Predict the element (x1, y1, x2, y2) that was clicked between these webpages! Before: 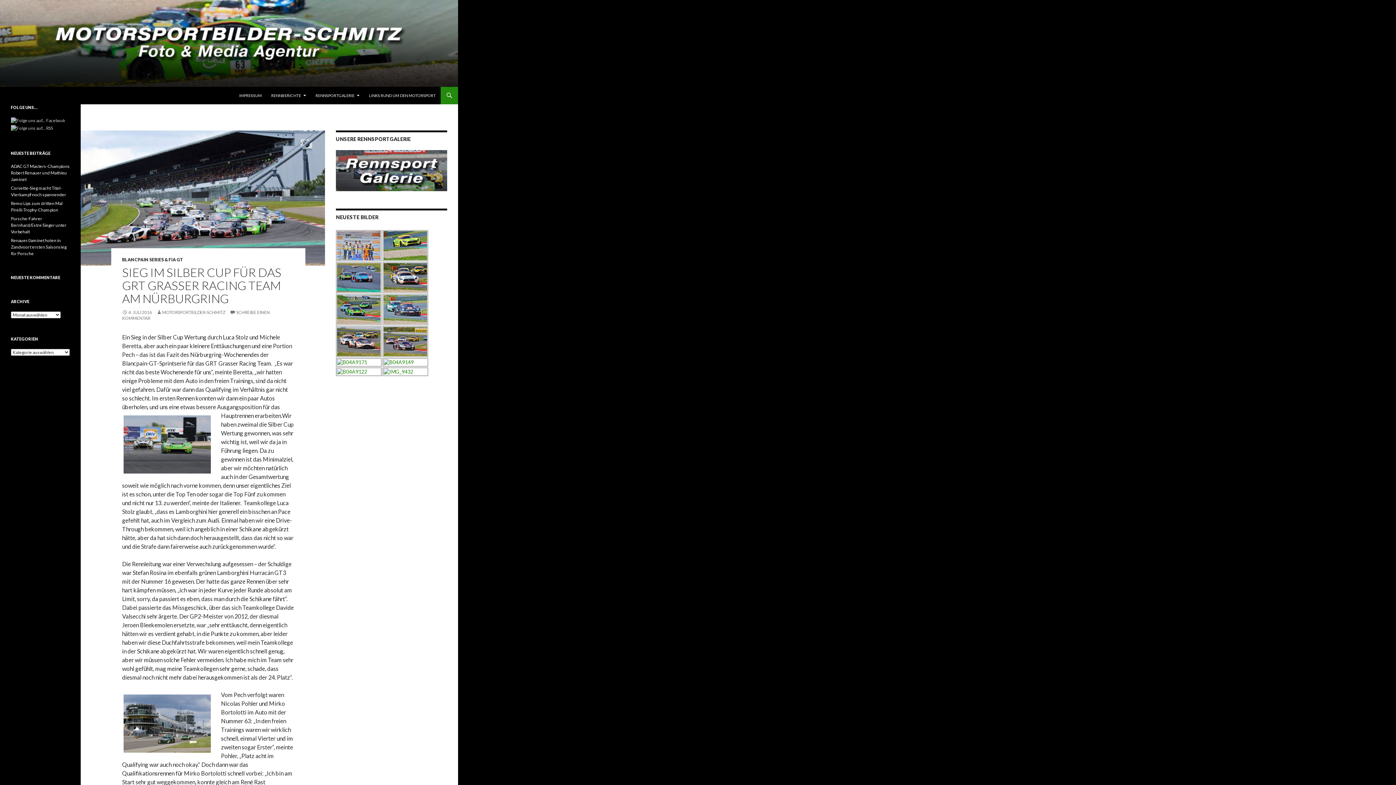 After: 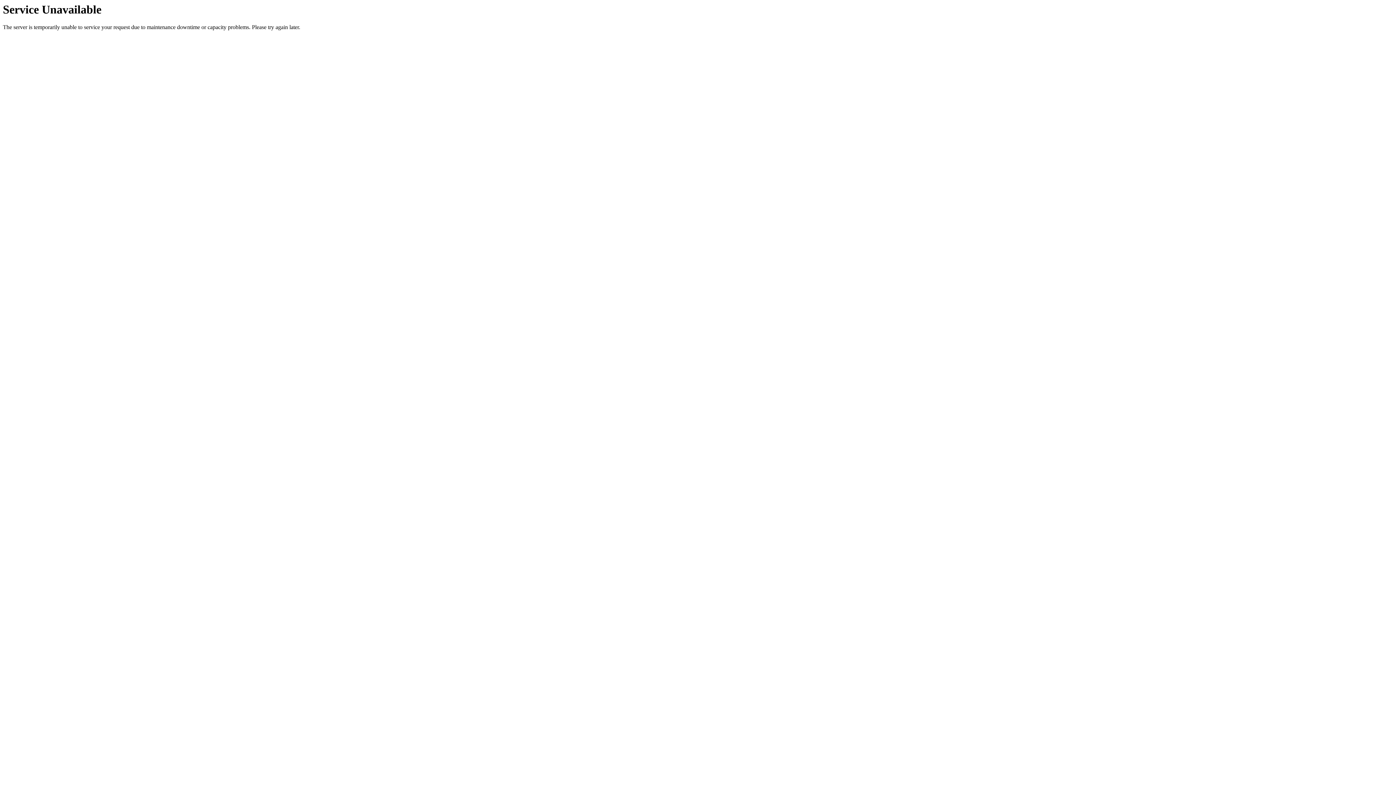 Action: label: ADAC GT Masters-Champions Robert Renauer und Mathieu Jaminet bbox: (10, 163, 69, 182)